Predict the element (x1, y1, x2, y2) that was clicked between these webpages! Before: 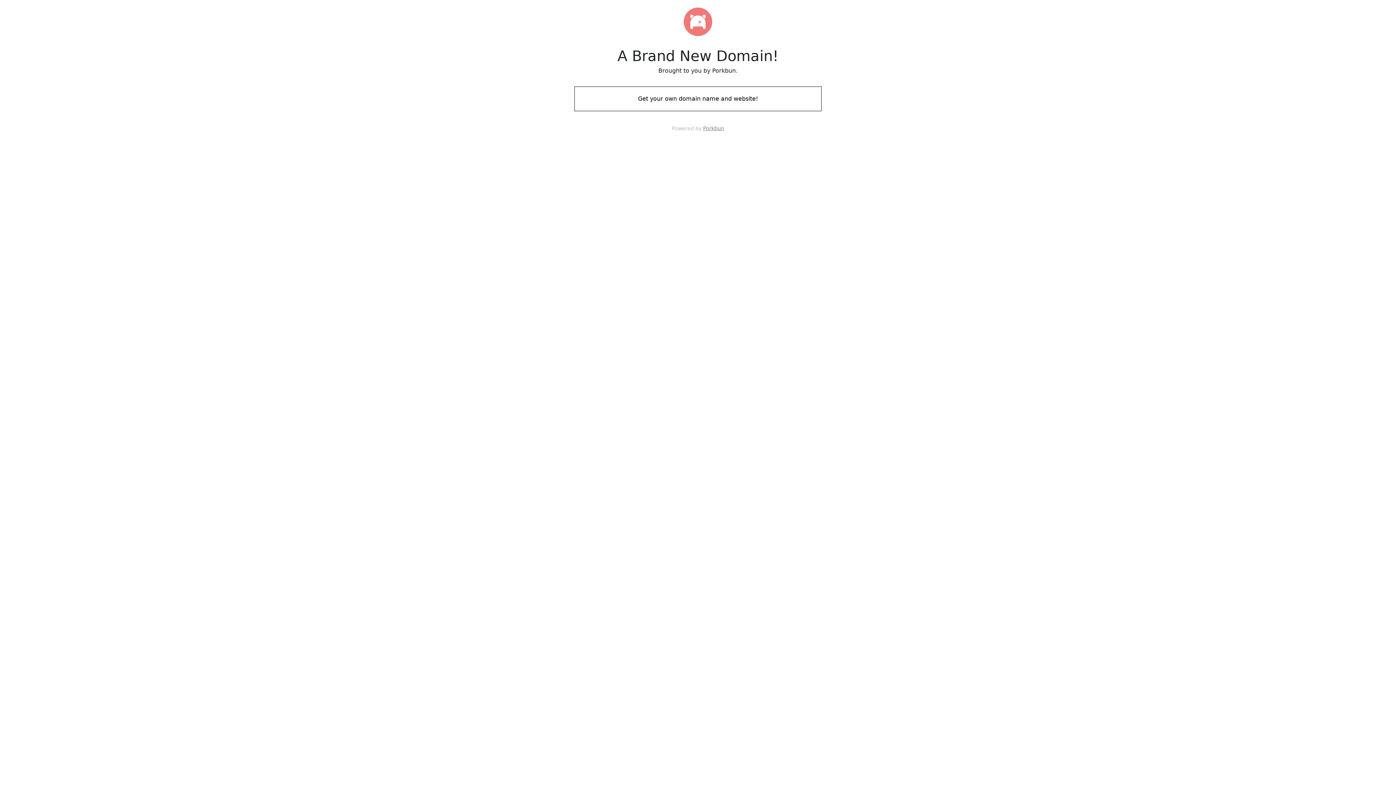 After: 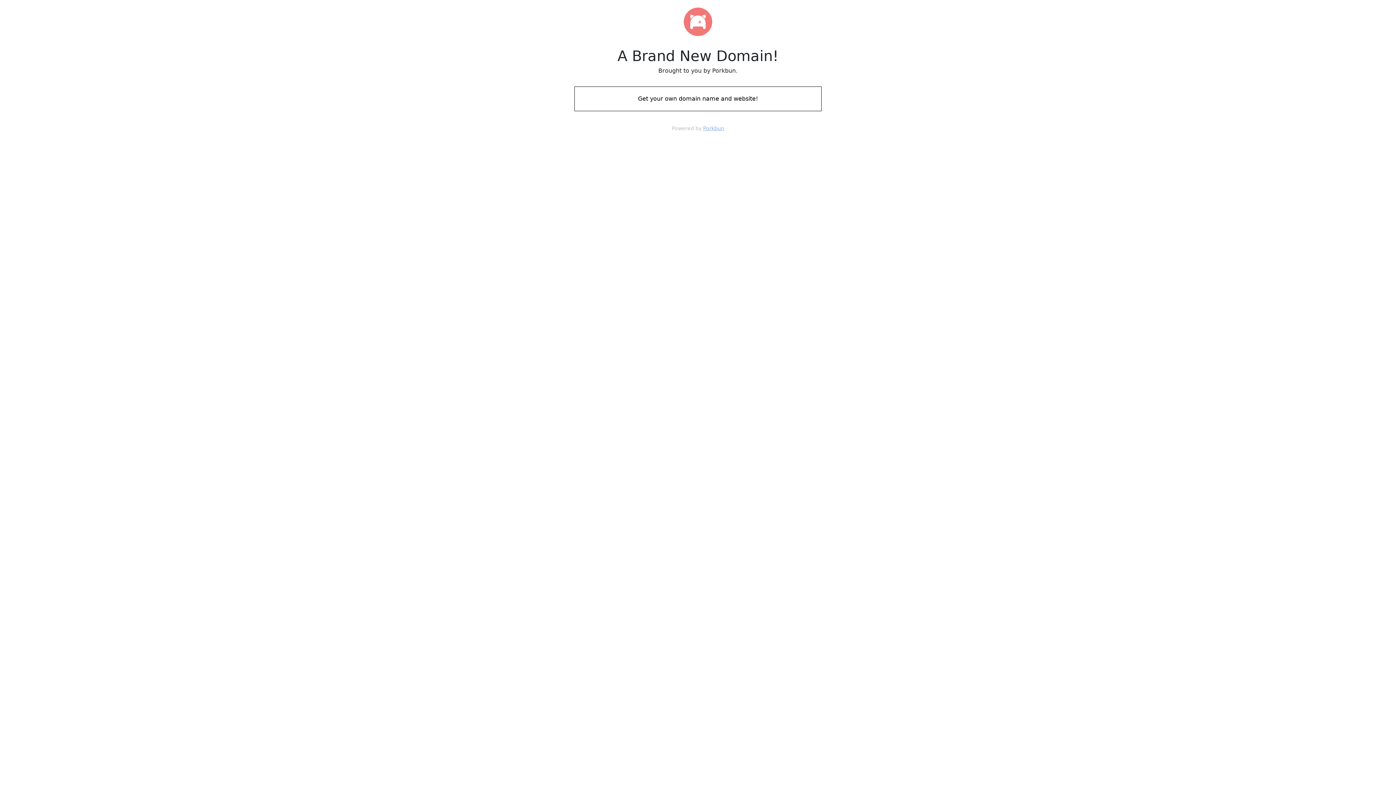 Action: label: Porkbun bbox: (703, 125, 724, 131)